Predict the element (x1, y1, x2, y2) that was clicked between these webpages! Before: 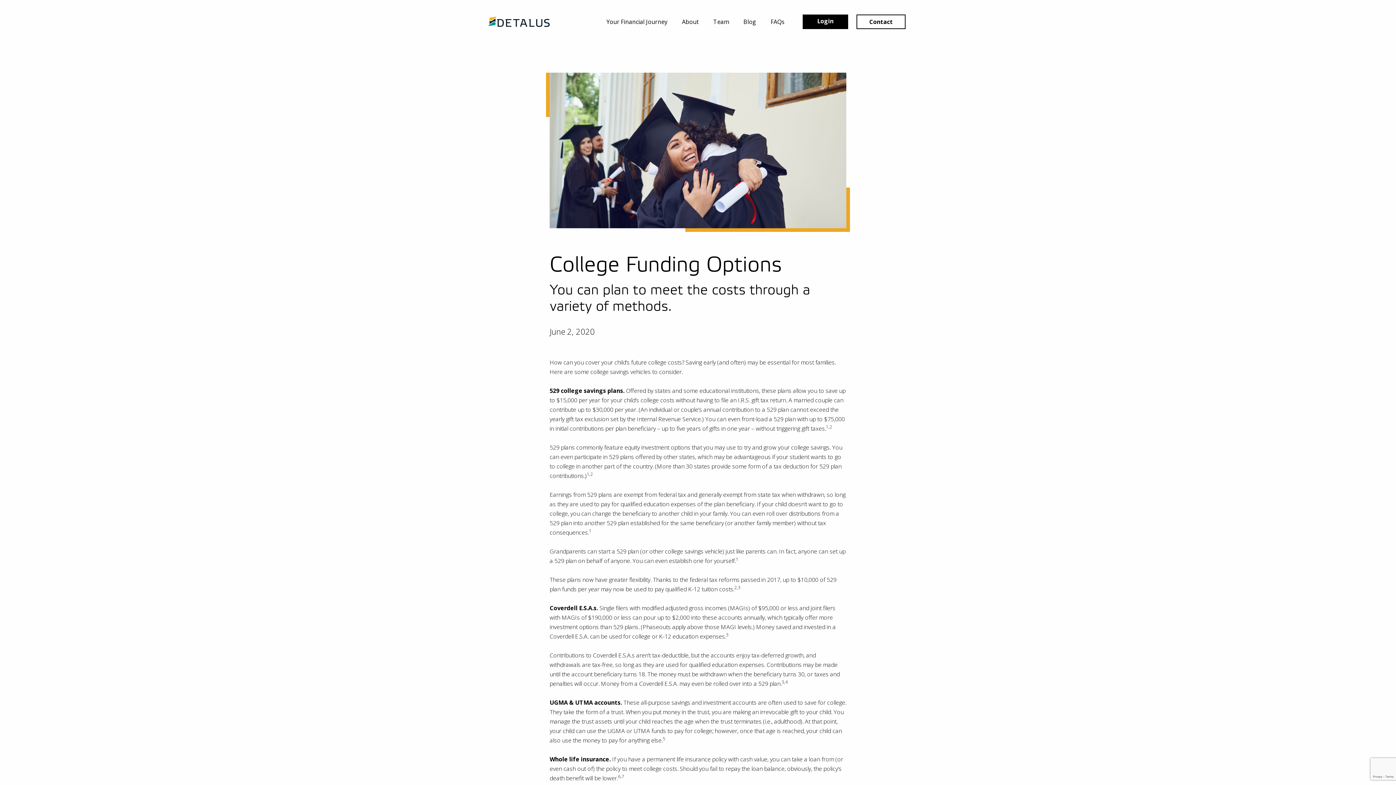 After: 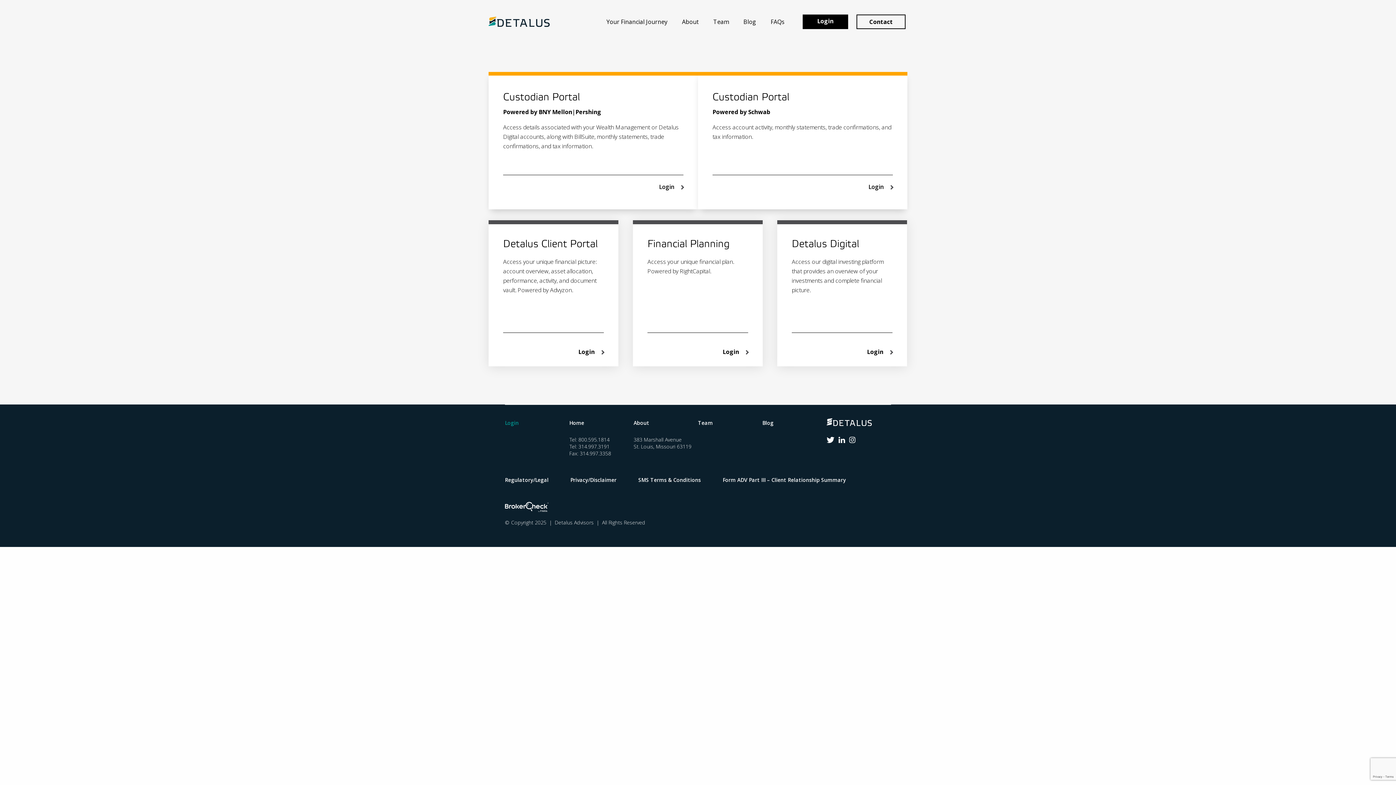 Action: label: Login bbox: (804, 14, 846, 29)